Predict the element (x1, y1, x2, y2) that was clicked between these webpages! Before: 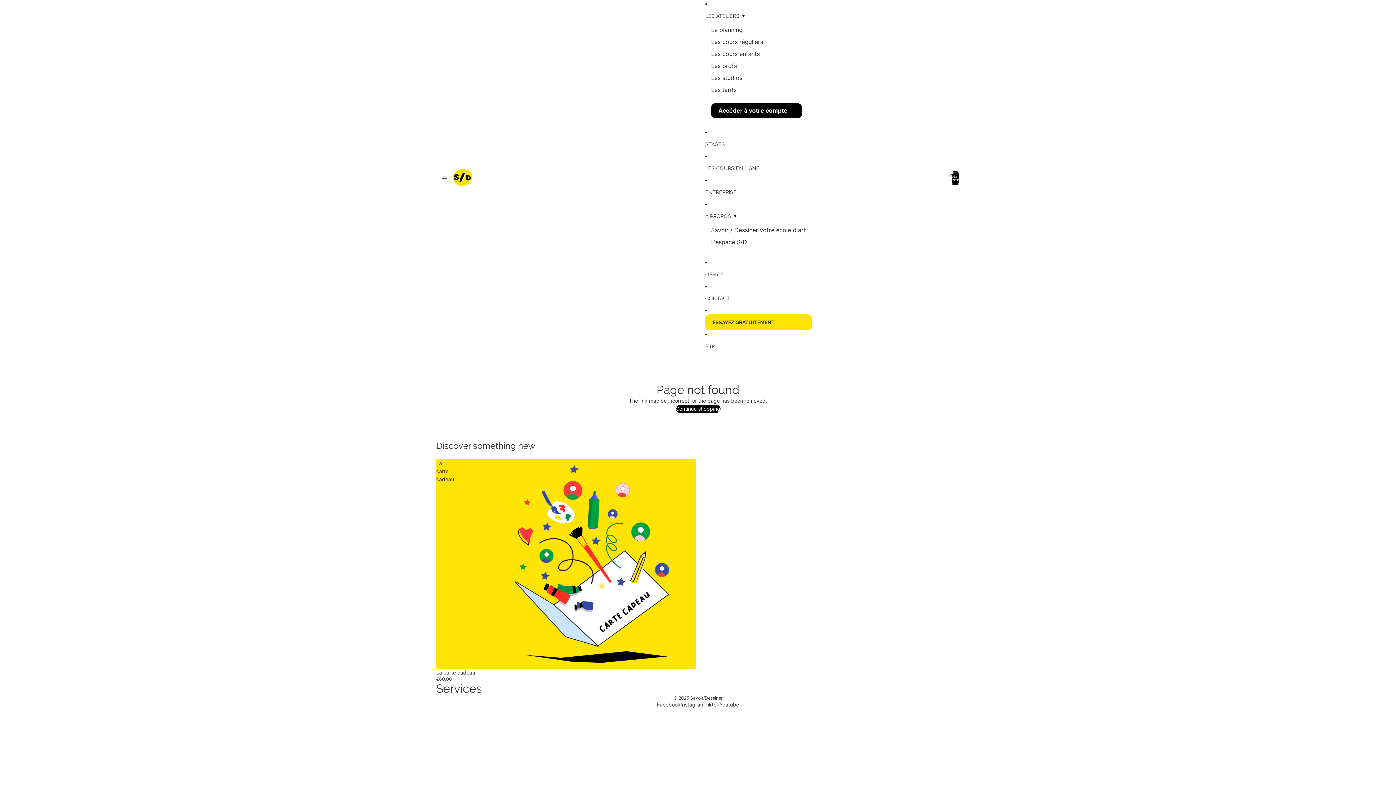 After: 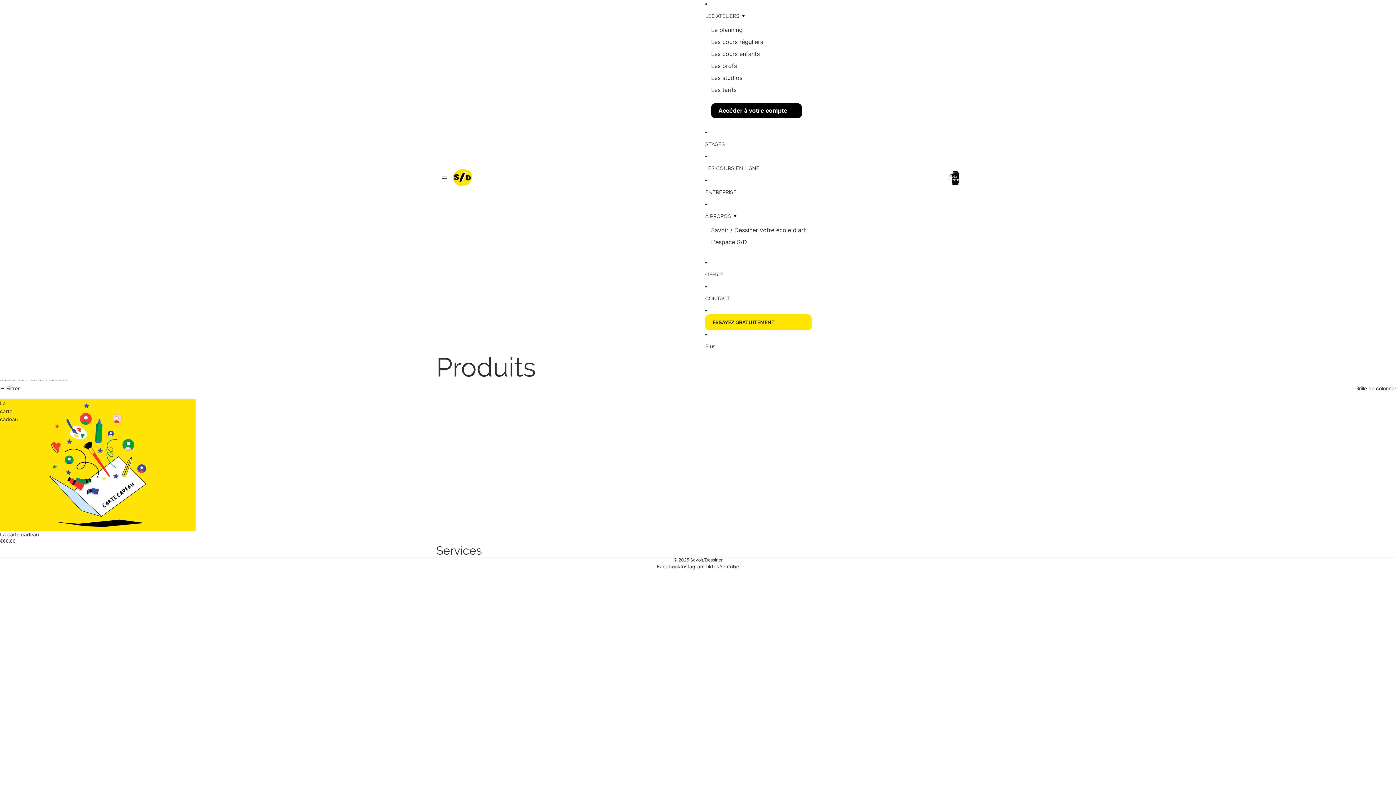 Action: bbox: (675, 405, 720, 413) label: Continue shopping